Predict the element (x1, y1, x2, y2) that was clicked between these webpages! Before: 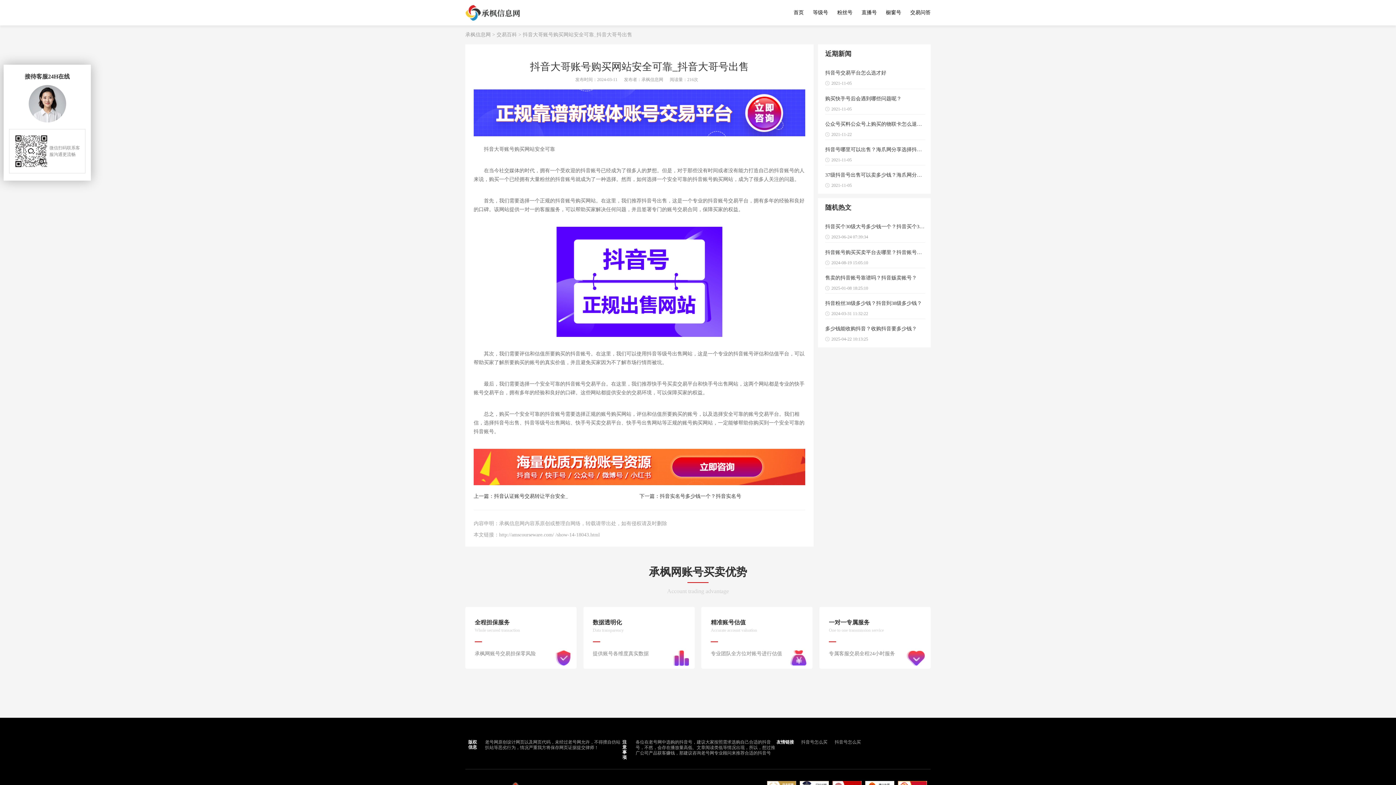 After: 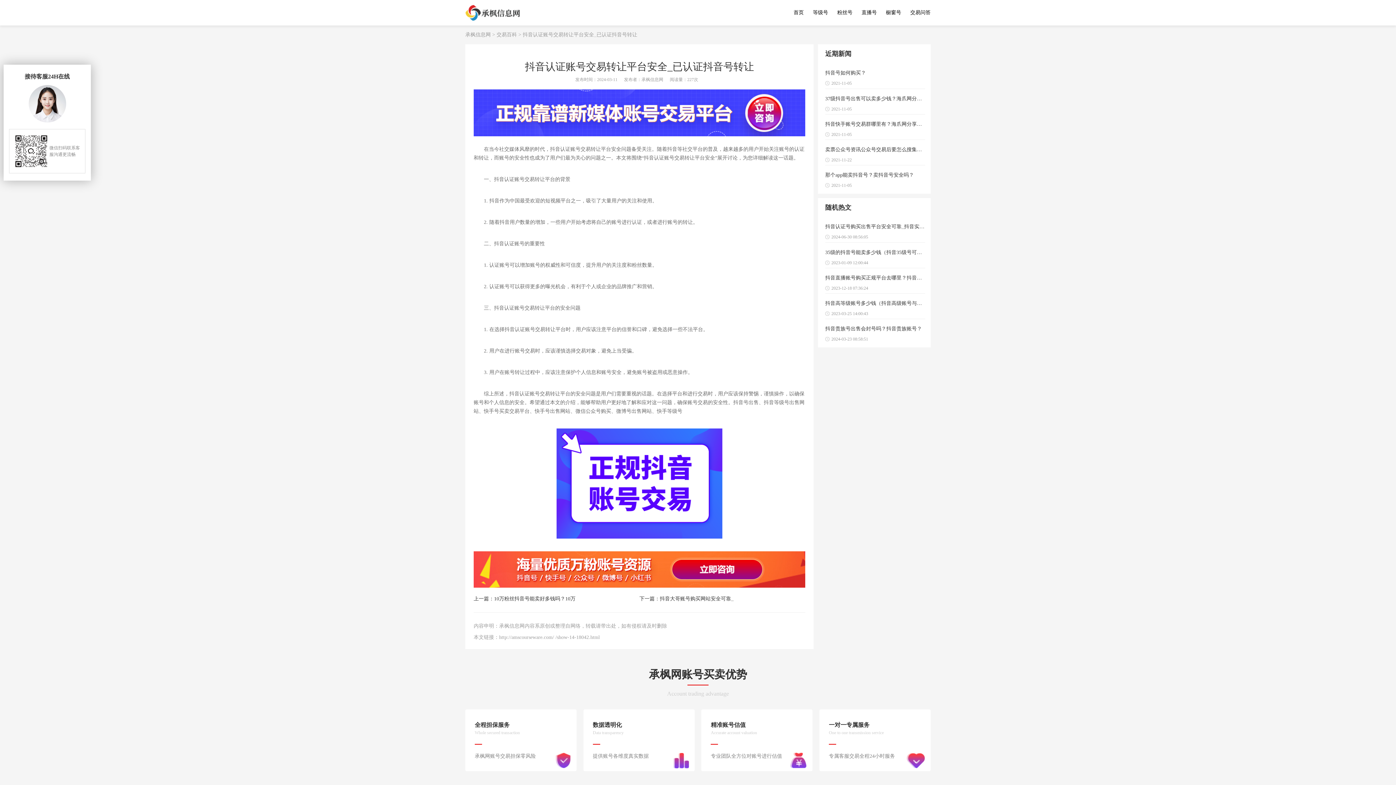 Action: bbox: (494, 494, 638, 499) label: 抖音认证账号交易转让平台安全_